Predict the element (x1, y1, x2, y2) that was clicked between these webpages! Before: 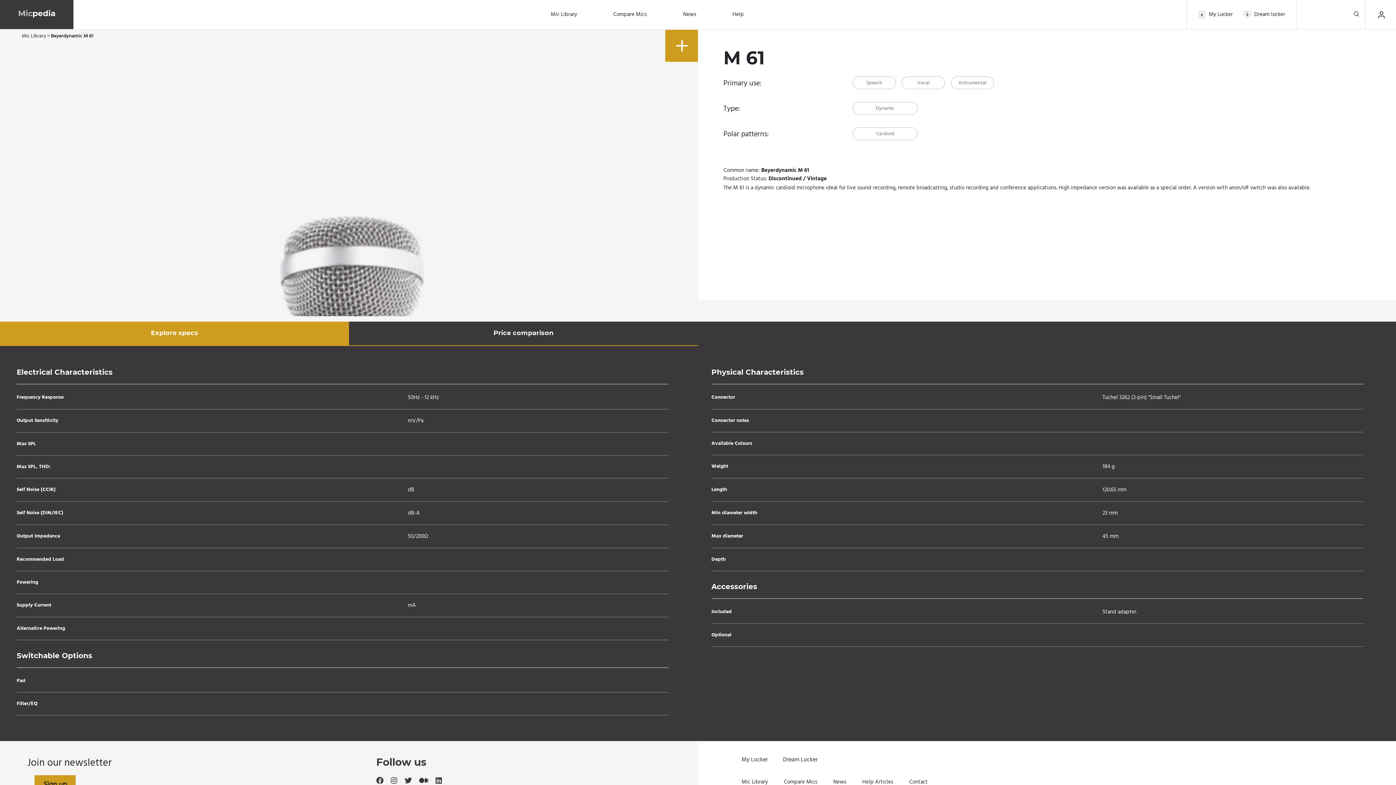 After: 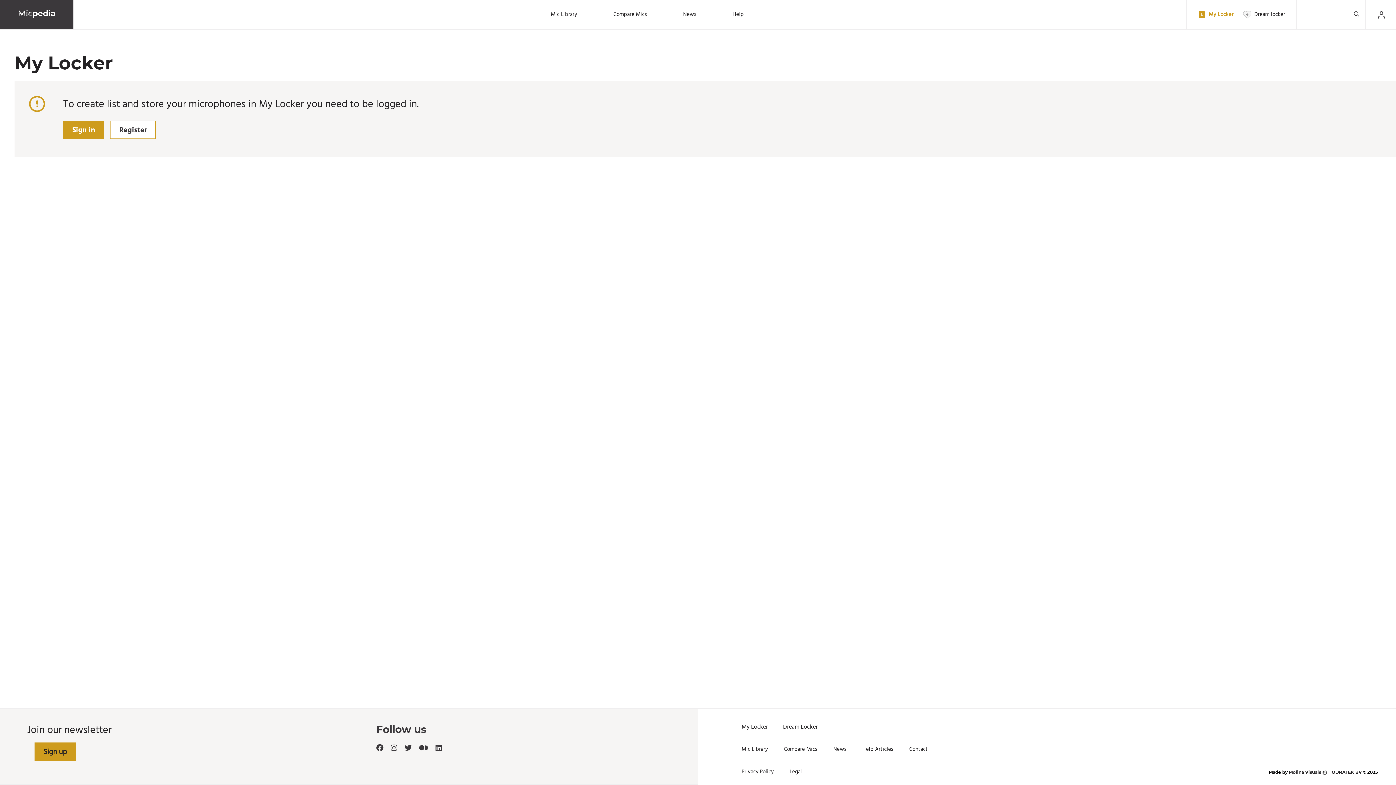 Action: bbox: (741, 756, 768, 764) label: My Locker